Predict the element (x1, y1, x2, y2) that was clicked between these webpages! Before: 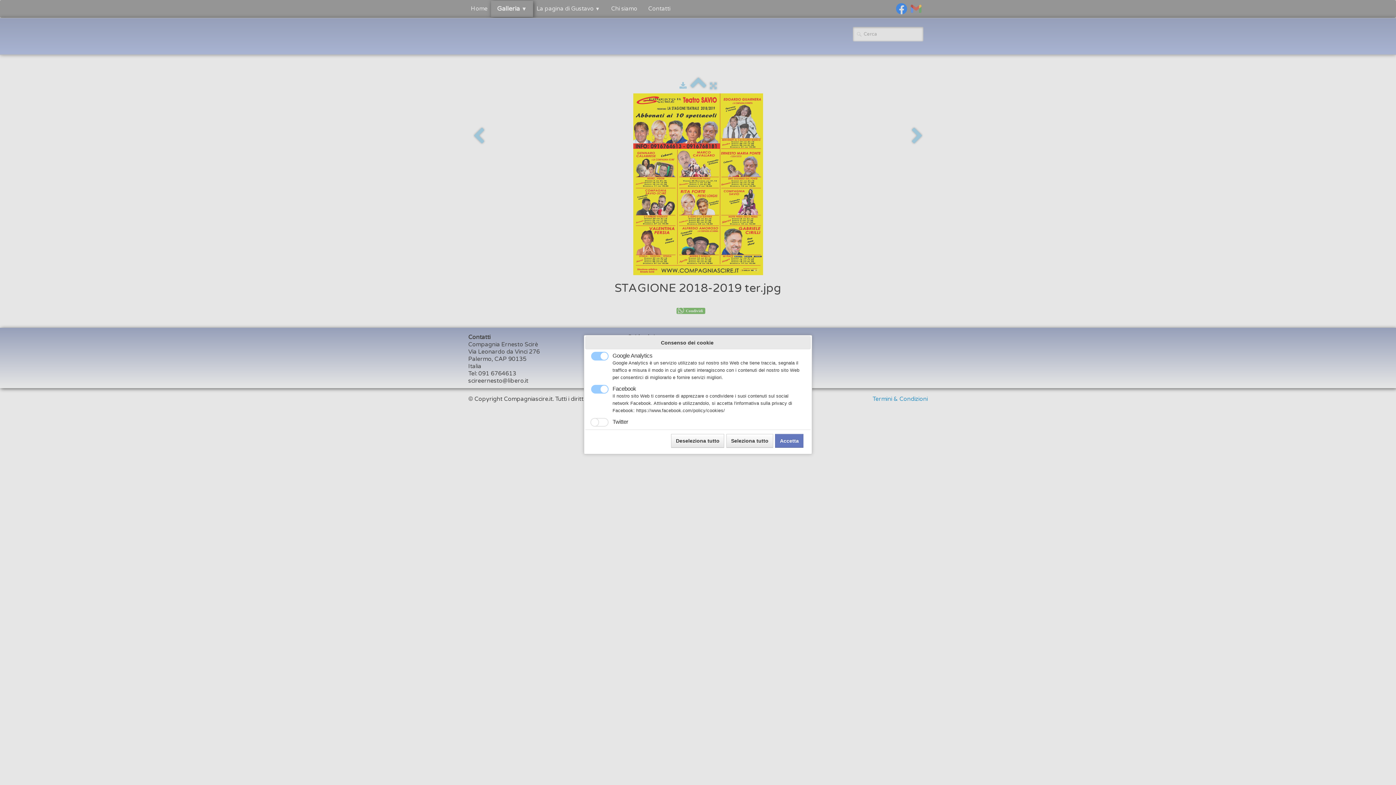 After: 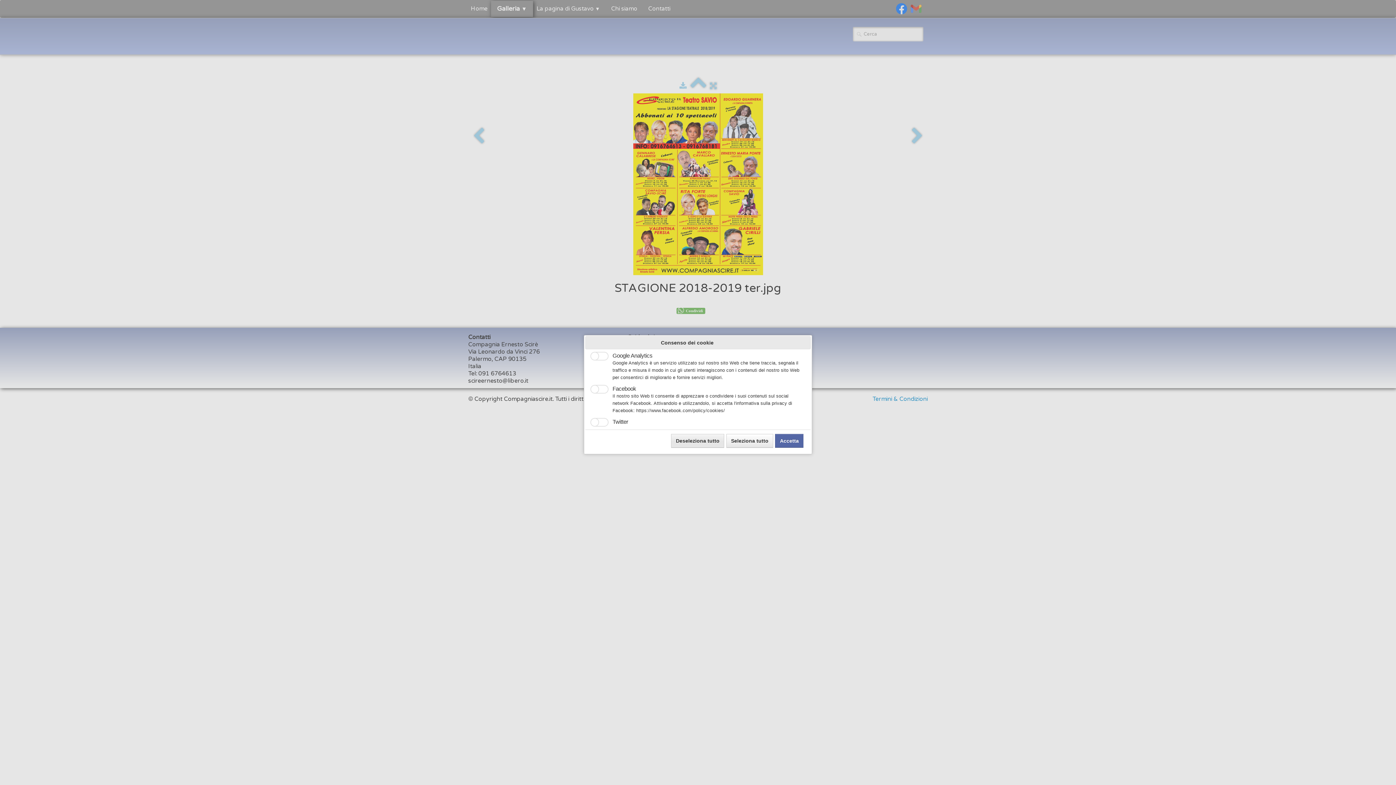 Action: label: Deseleziona tutto bbox: (671, 434, 724, 448)